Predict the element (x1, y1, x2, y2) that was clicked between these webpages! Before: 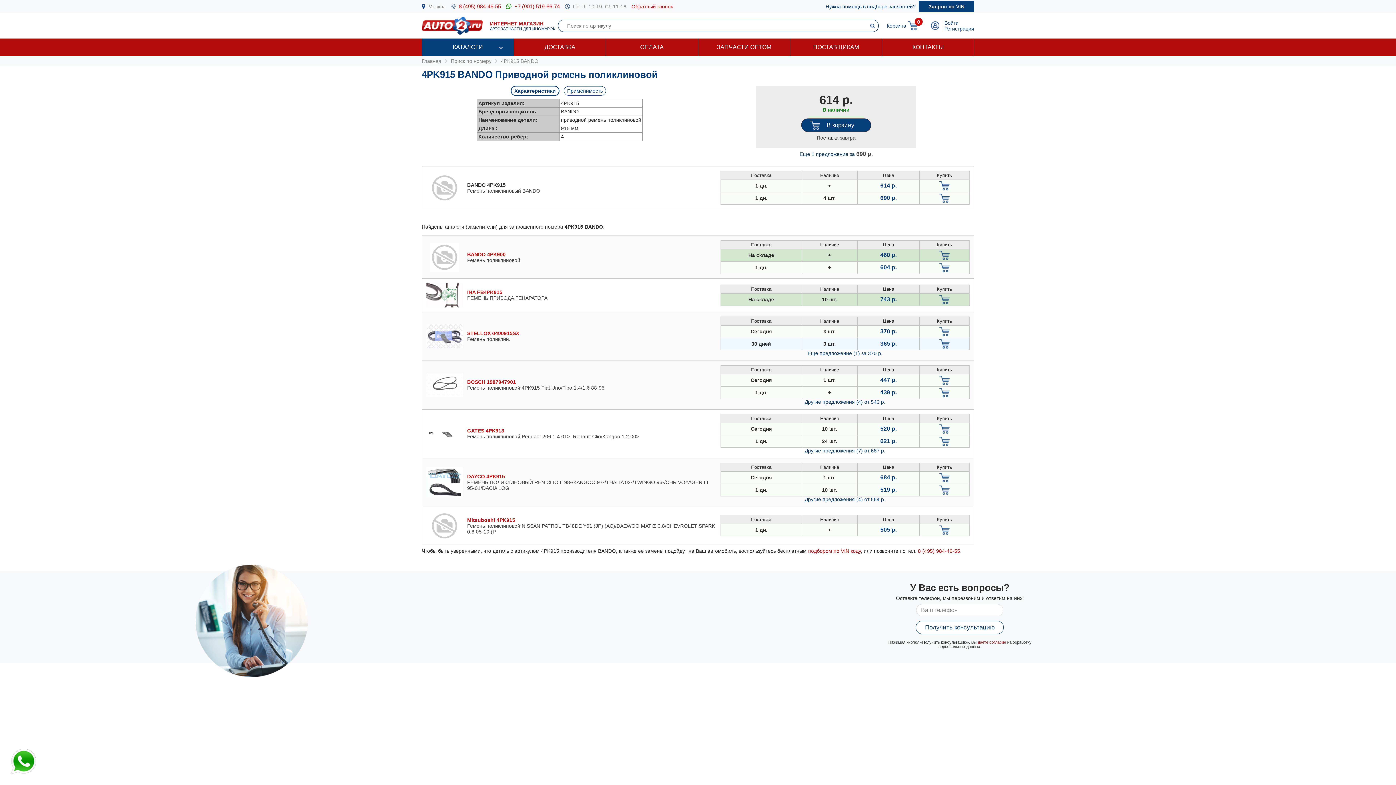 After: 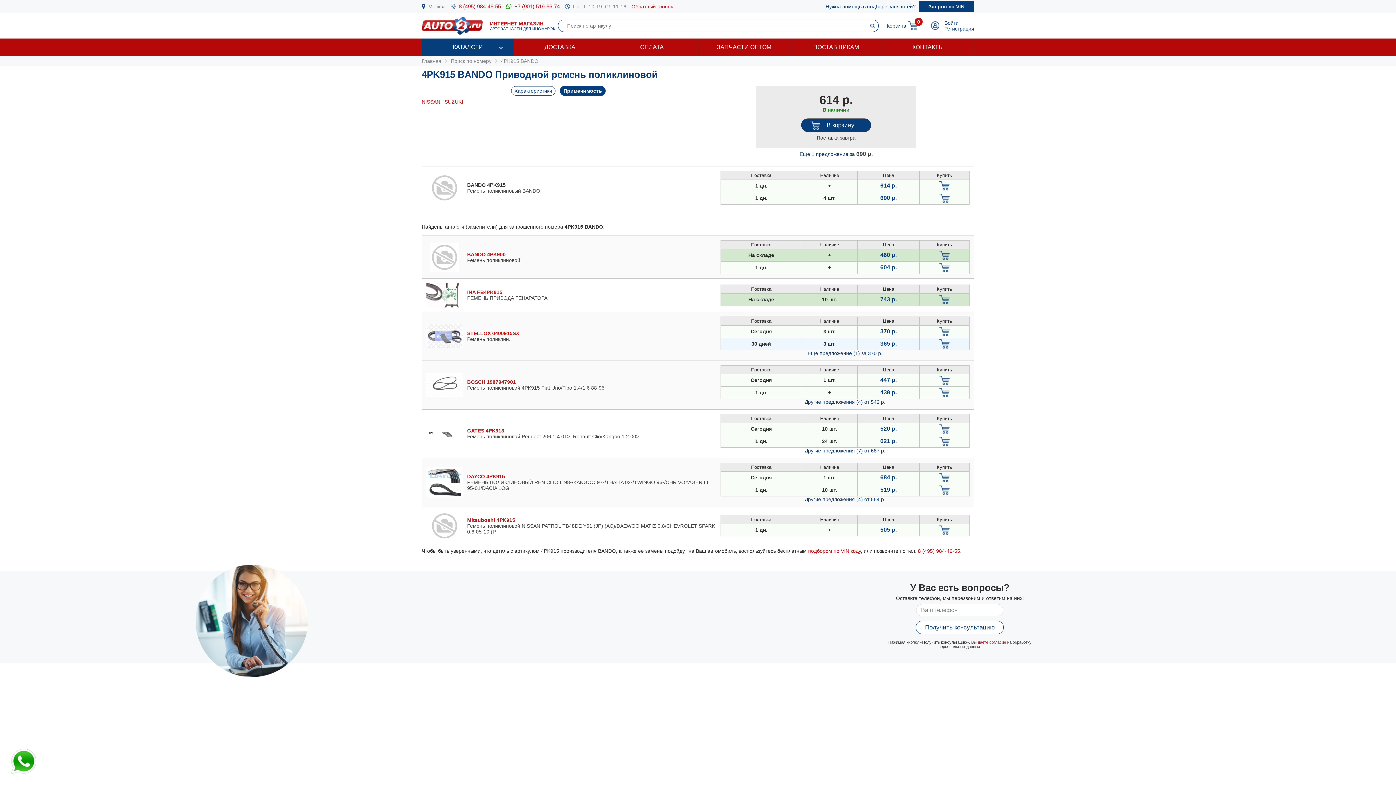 Action: label: Применимость bbox: (564, 88, 609, 94)